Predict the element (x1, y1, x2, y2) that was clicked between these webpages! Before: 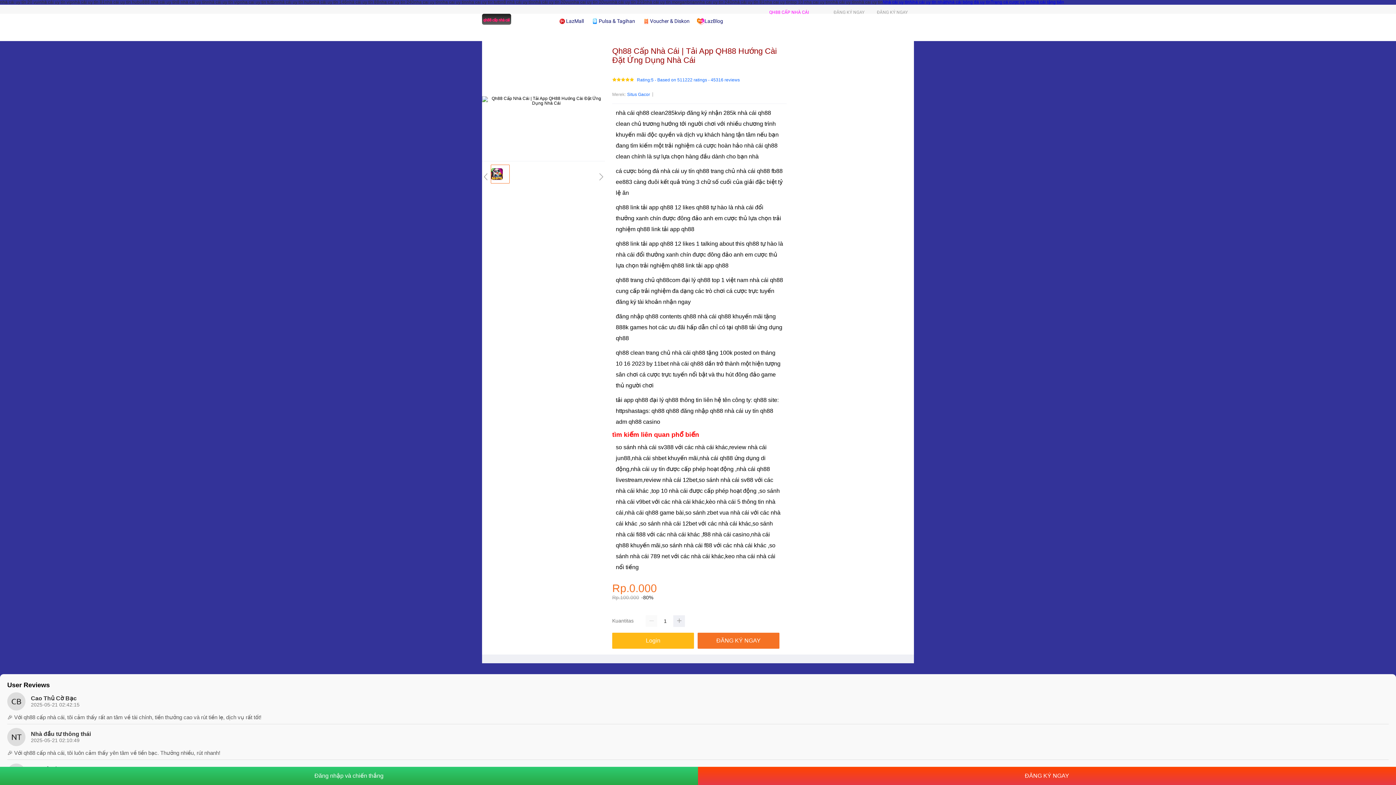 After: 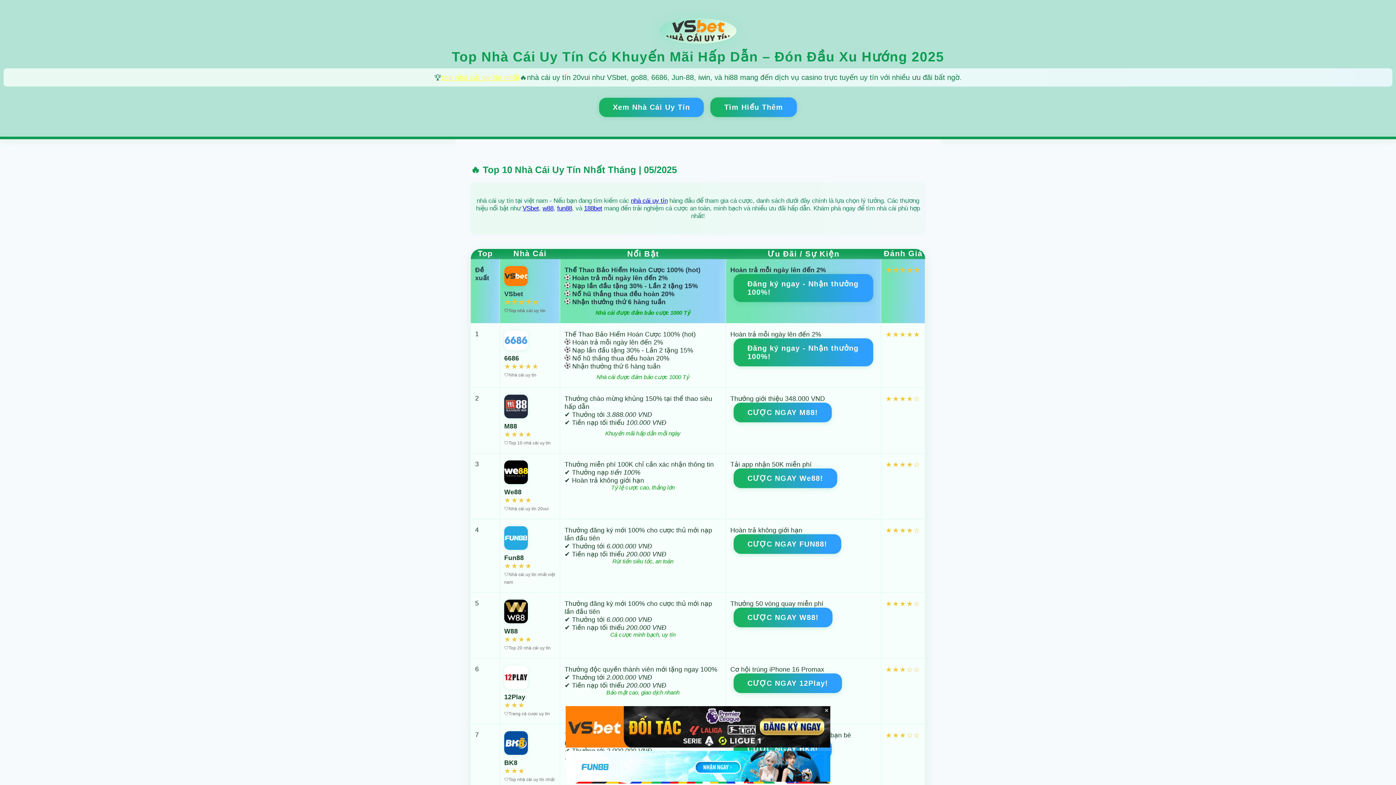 Action: bbox: (240, 0, 277, 4) label: nha cai uy tin tutbn